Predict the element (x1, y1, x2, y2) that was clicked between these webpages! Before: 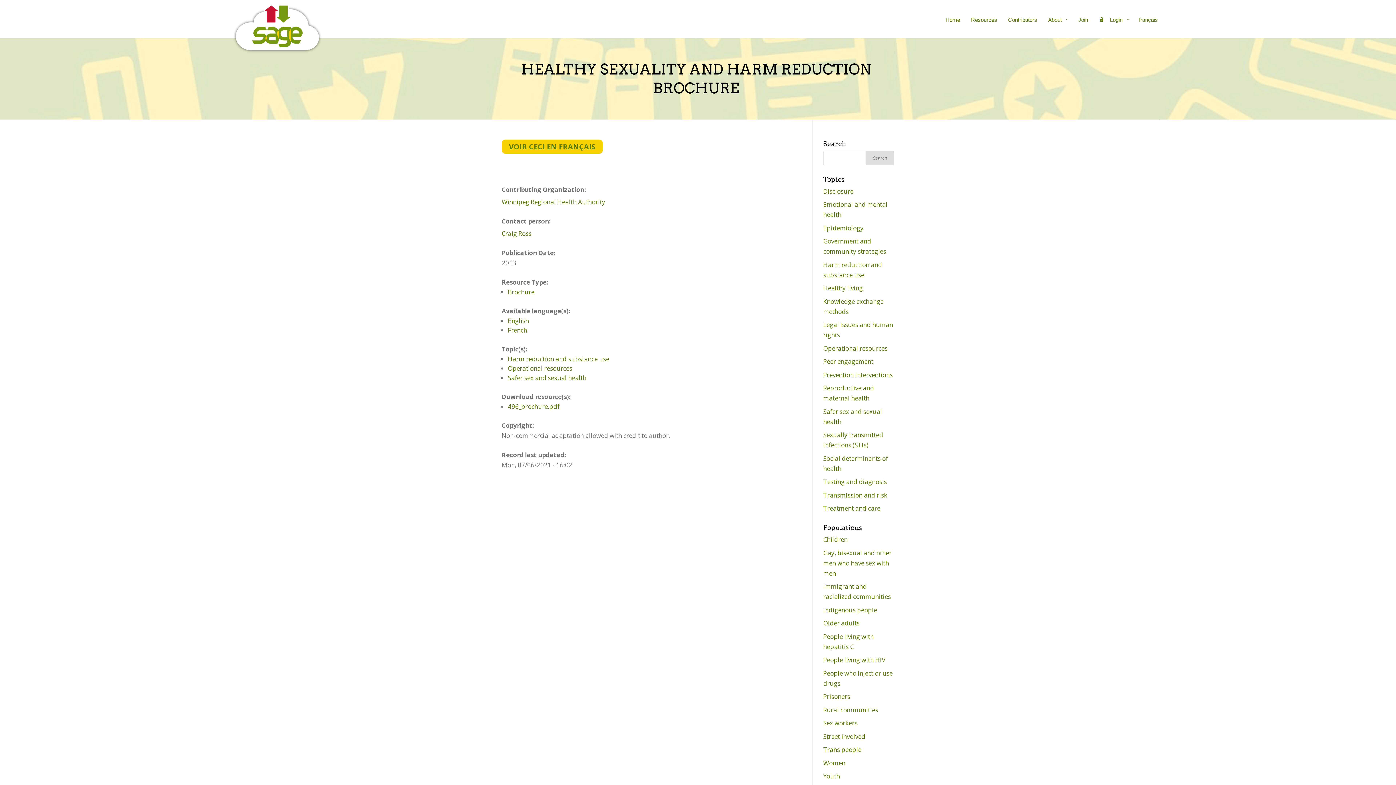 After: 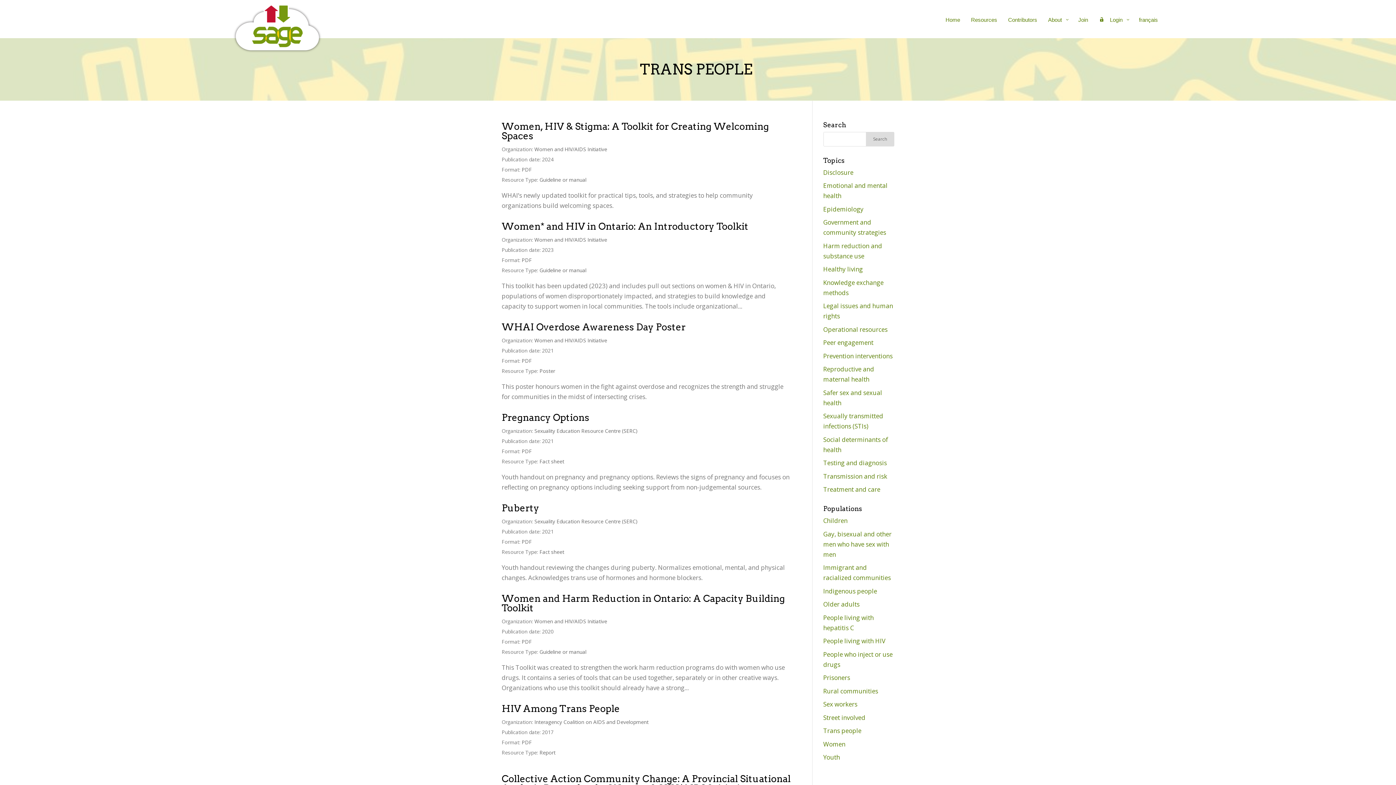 Action: label: Trans people bbox: (823, 745, 861, 754)